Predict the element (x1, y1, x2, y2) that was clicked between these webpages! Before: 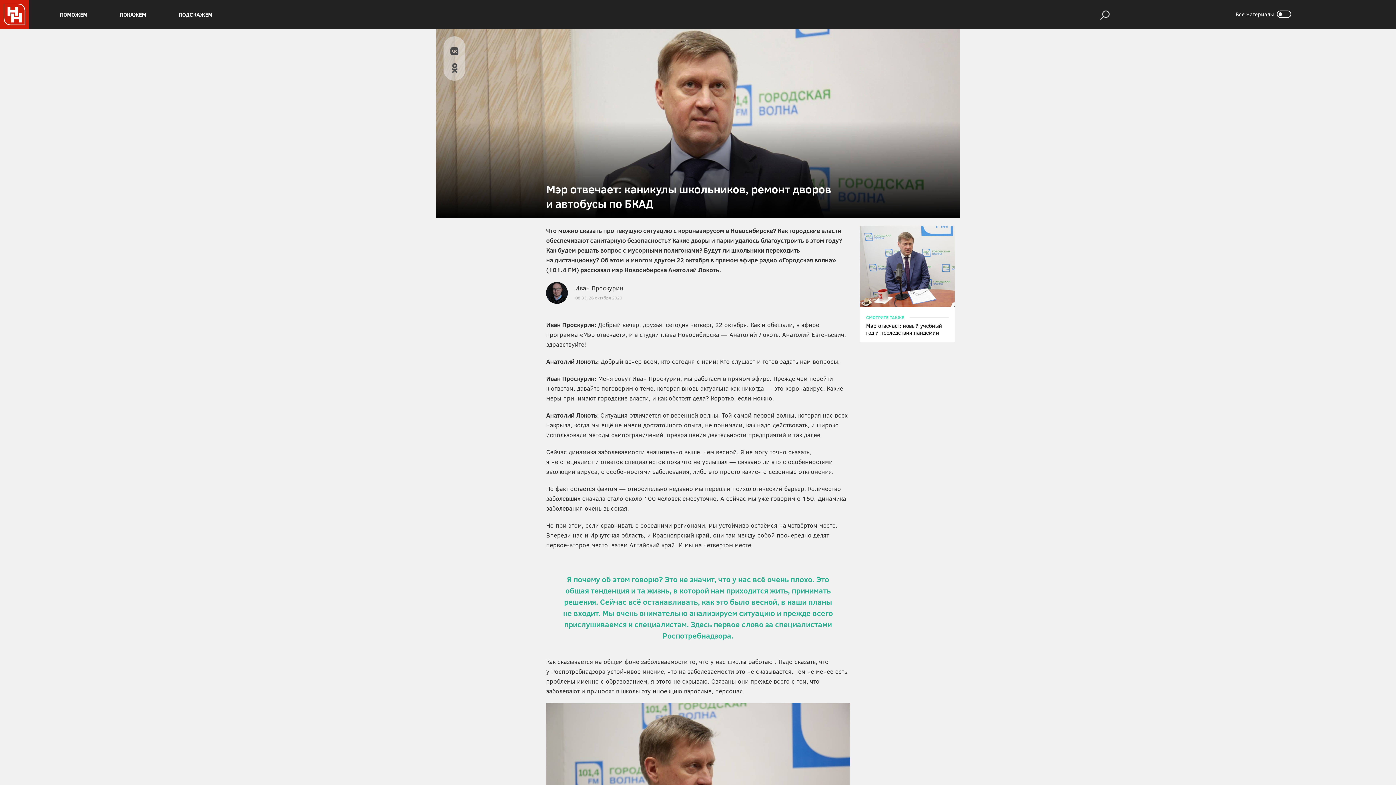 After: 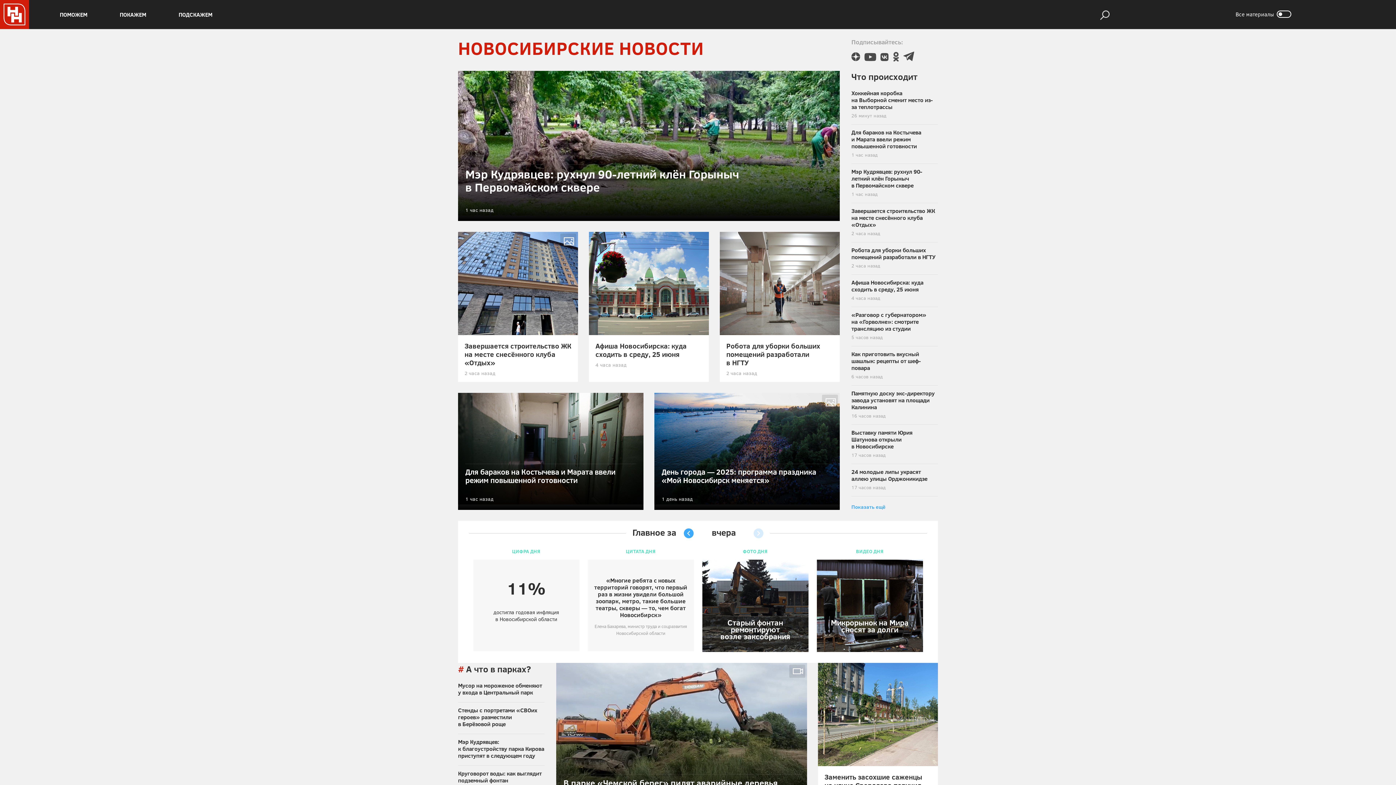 Action: bbox: (3, 3, 25, 25)